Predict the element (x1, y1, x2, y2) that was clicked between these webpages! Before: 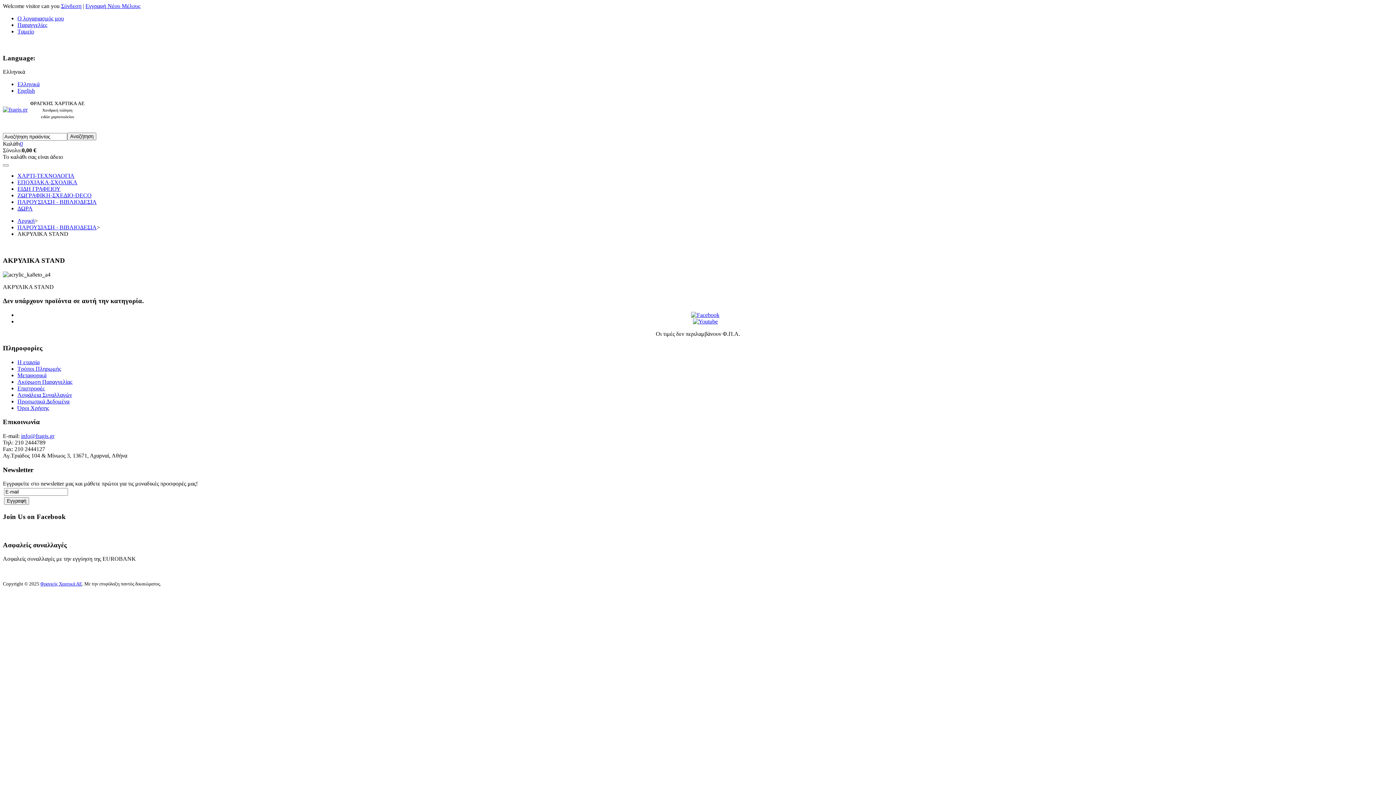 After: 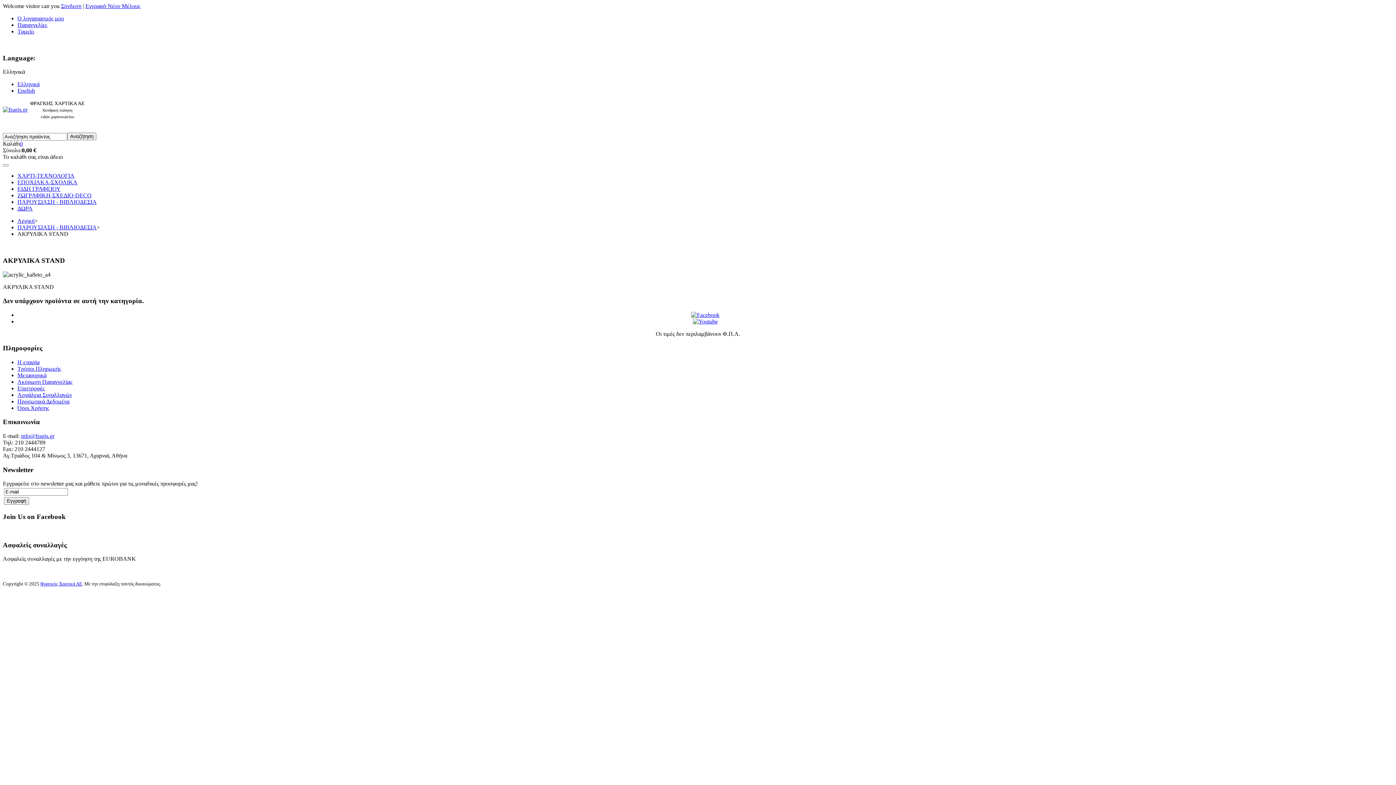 Action: label: Ελληνικά  bbox: (2, 68, 26, 75)